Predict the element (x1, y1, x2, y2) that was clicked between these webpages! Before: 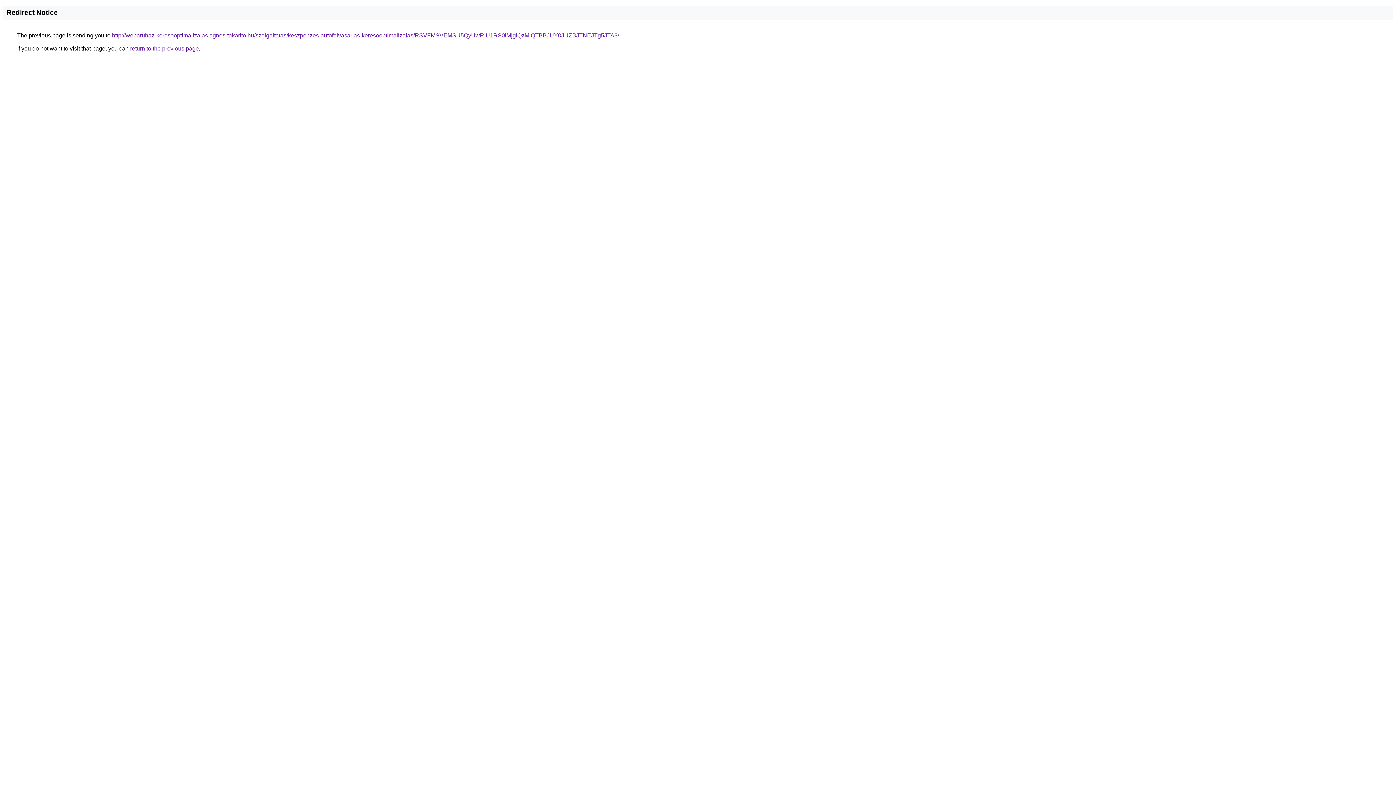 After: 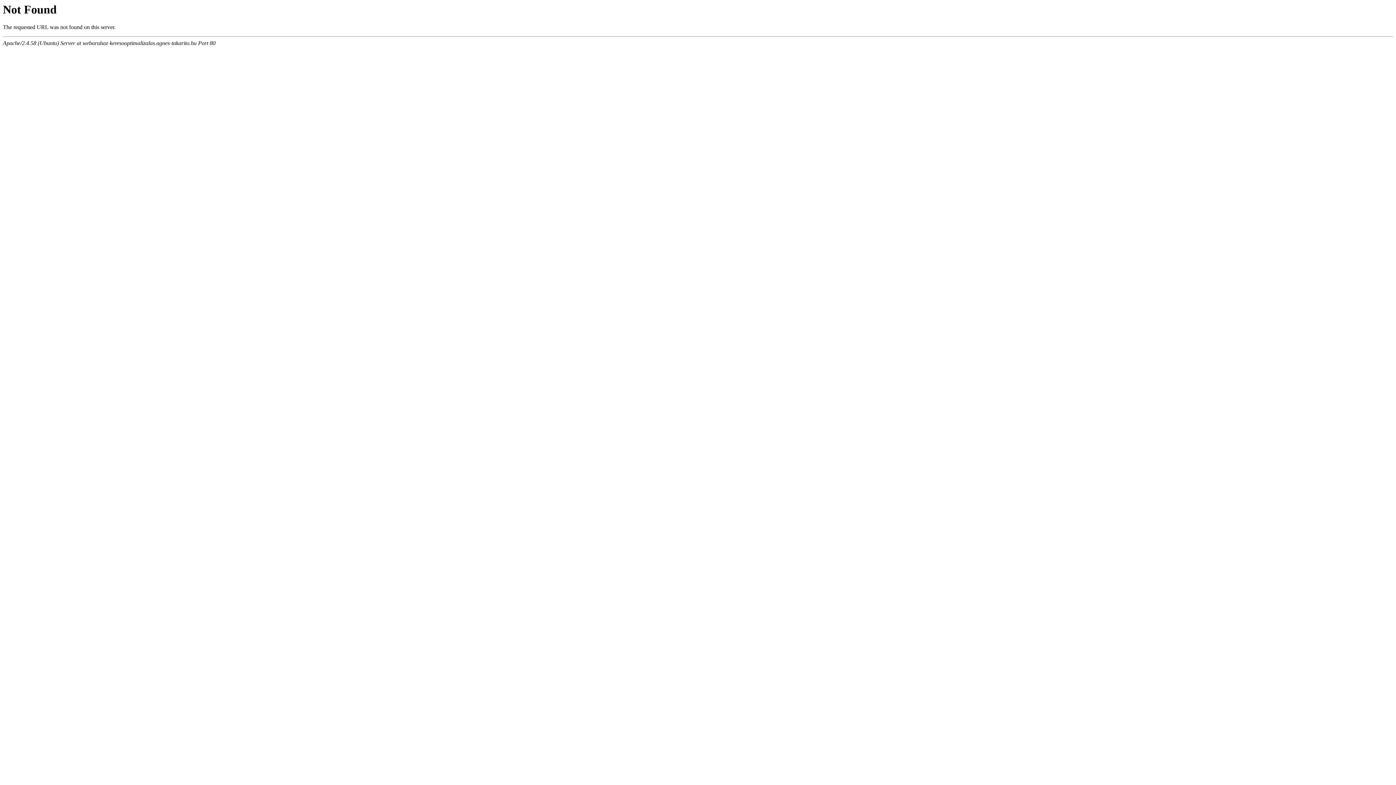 Action: label: http://webaruhaz-keresooptimalizalas.agnes-takarito.hu/szolgaltatas/keszpenzes-autofelvasarlas-keresooptimalizalas/RSVFMSVEMSU5QyUwRiU1RS0lMjglQzMlQTBBJUY0JUZBJTNEJTg5JTA3/ bbox: (112, 32, 619, 38)